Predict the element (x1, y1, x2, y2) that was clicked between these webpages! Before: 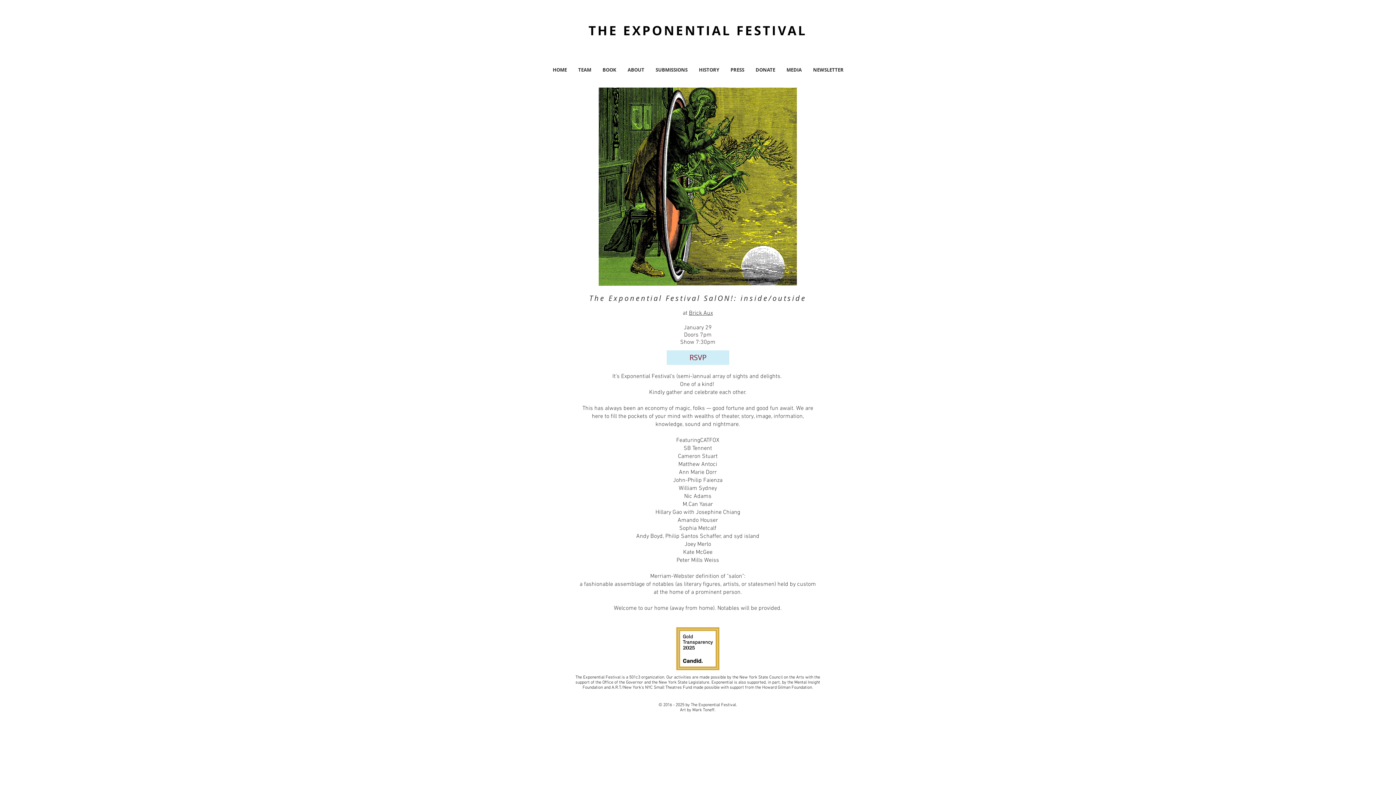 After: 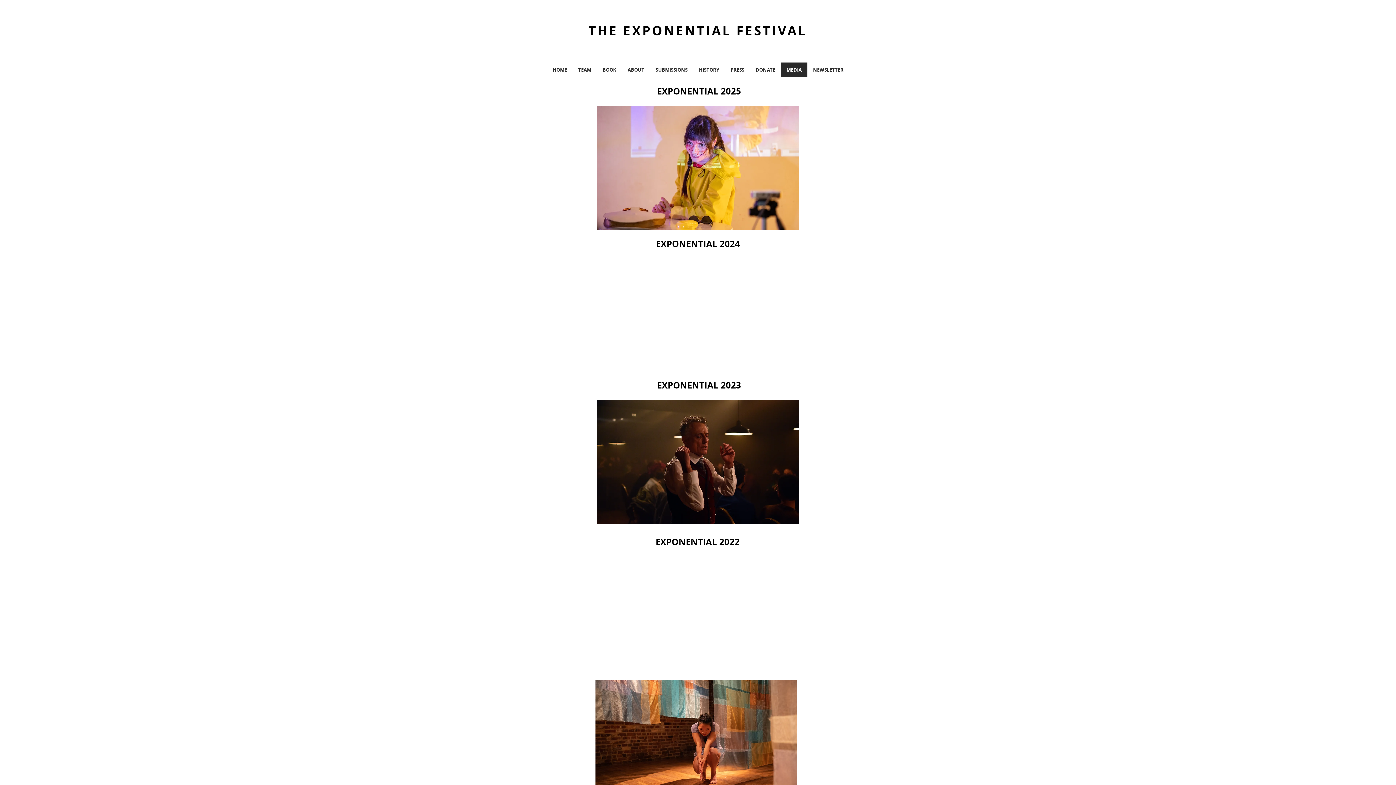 Action: label: MEDIA bbox: (780, 62, 807, 77)